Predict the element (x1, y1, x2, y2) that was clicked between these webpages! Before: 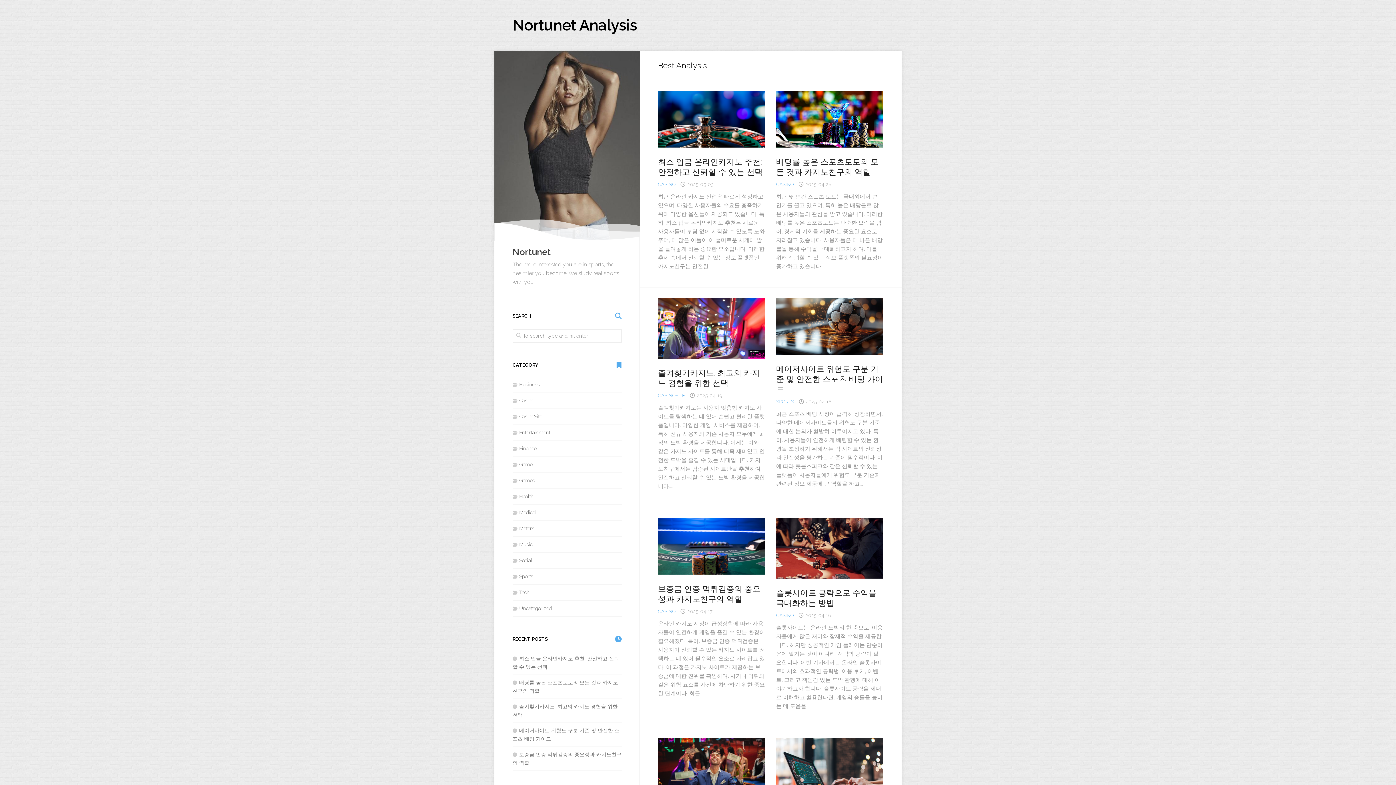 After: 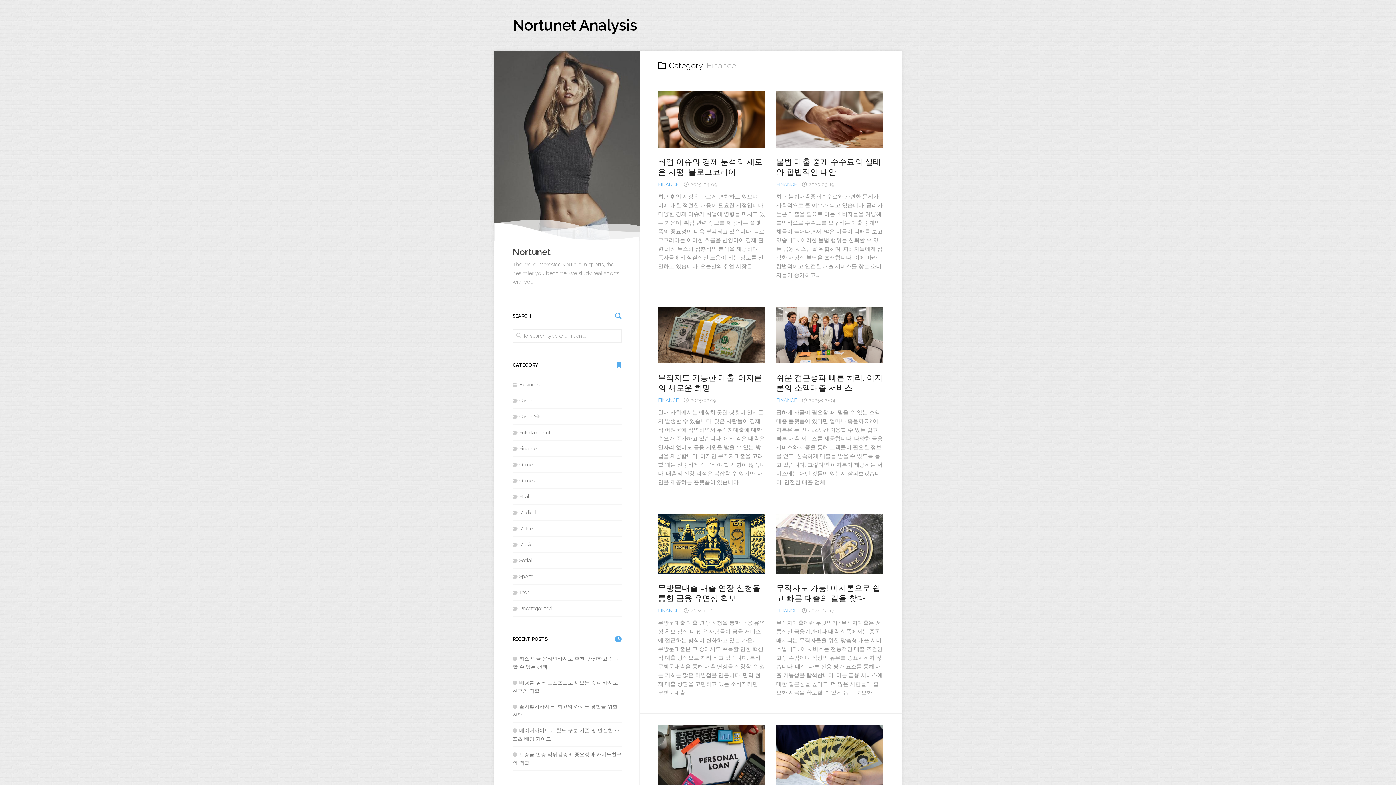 Action: bbox: (512, 445, 536, 451) label: Finance